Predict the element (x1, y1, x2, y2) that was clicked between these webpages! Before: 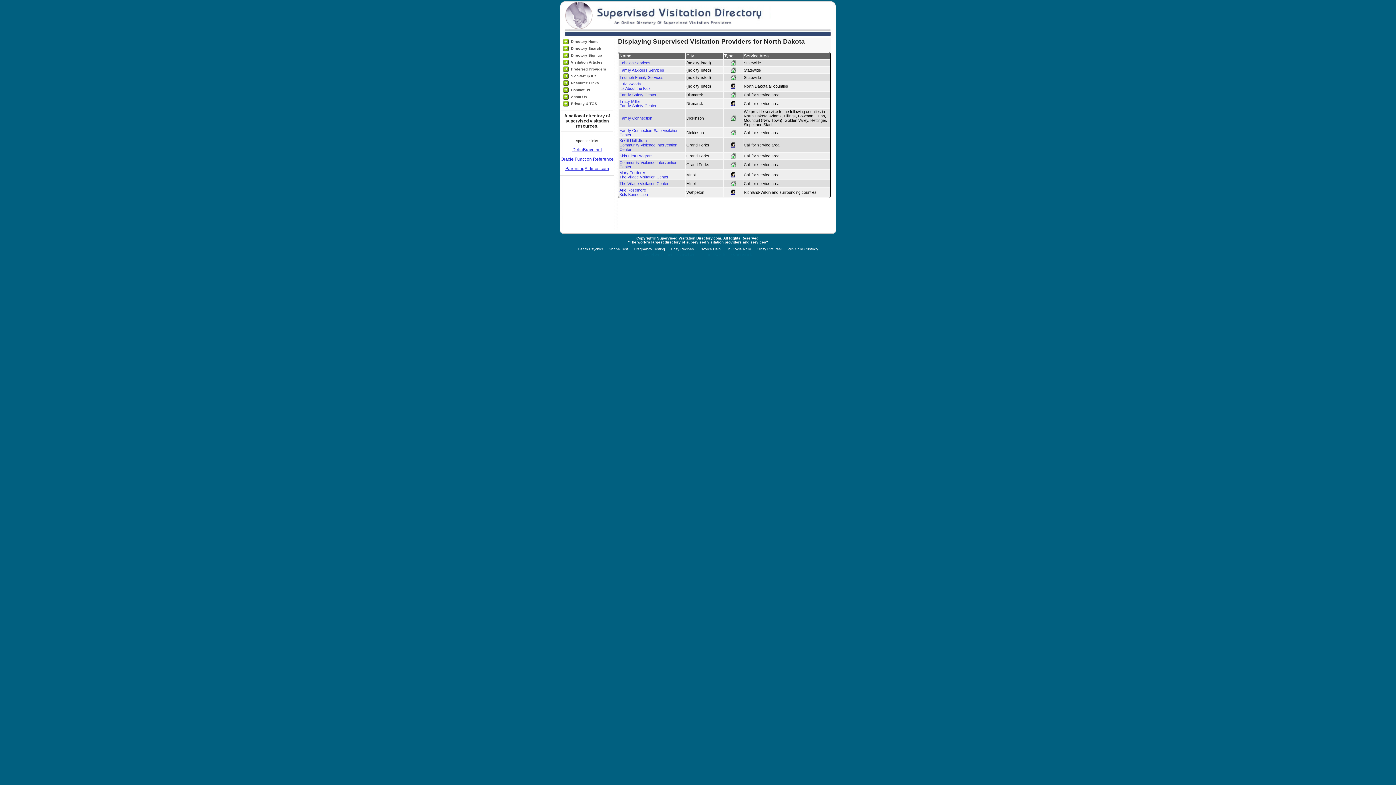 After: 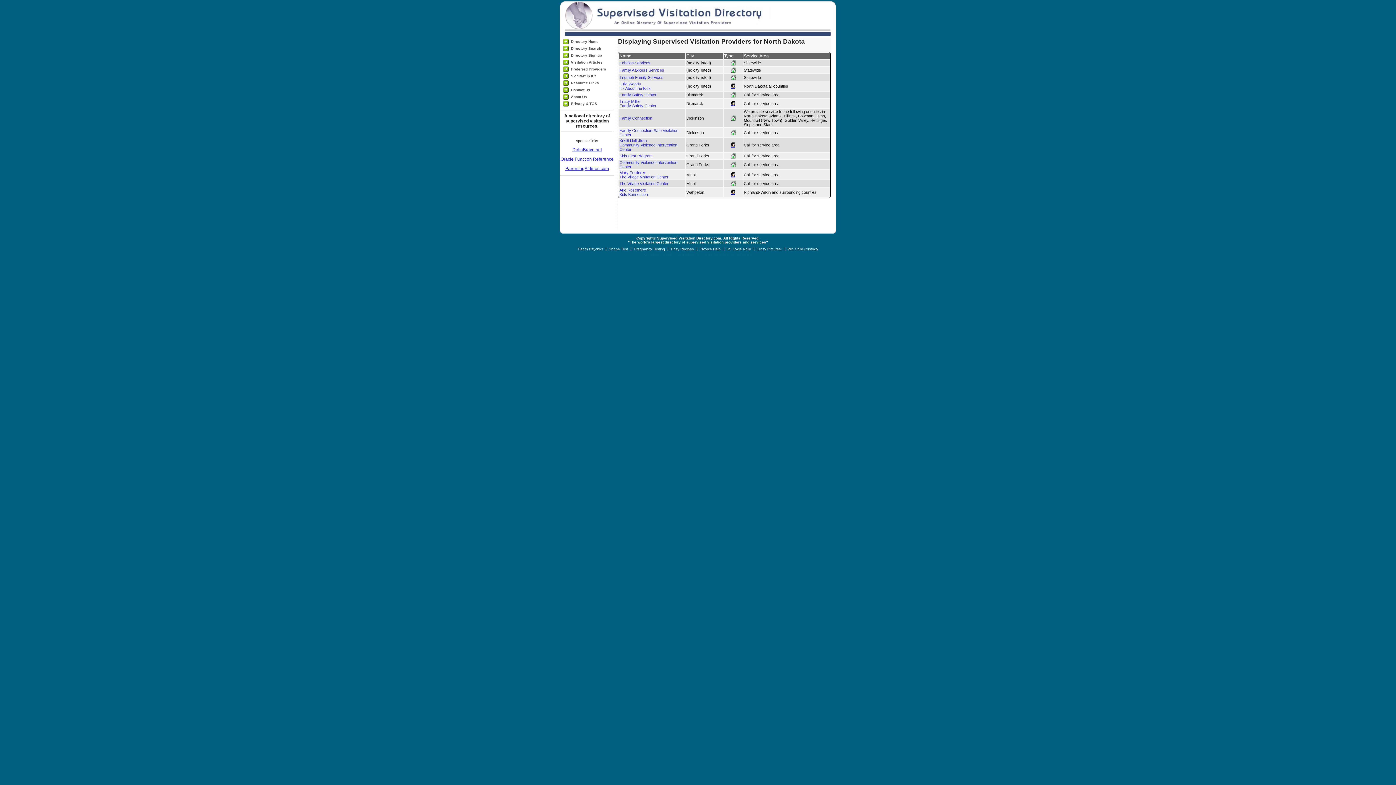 Action: bbox: (572, 147, 602, 152) label: DeltaBravo.net